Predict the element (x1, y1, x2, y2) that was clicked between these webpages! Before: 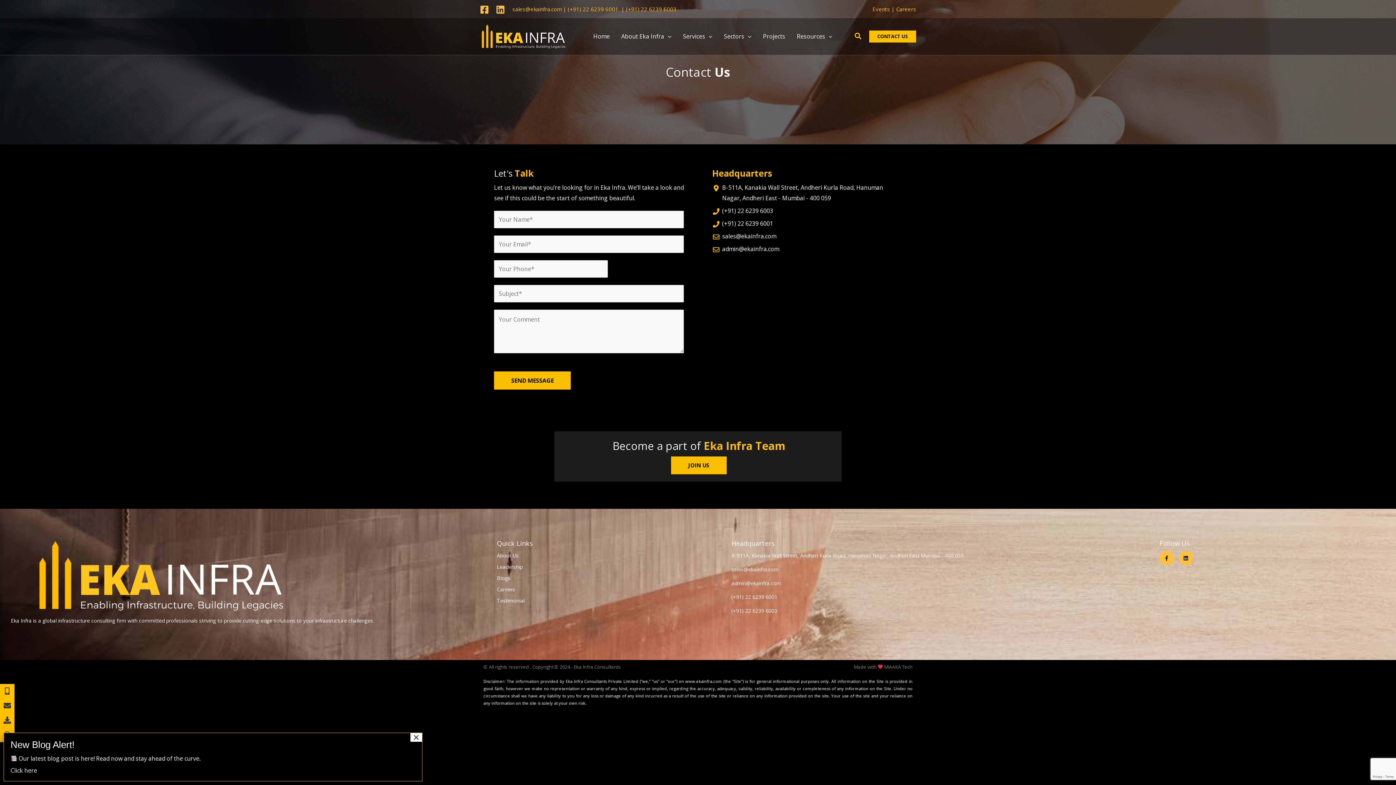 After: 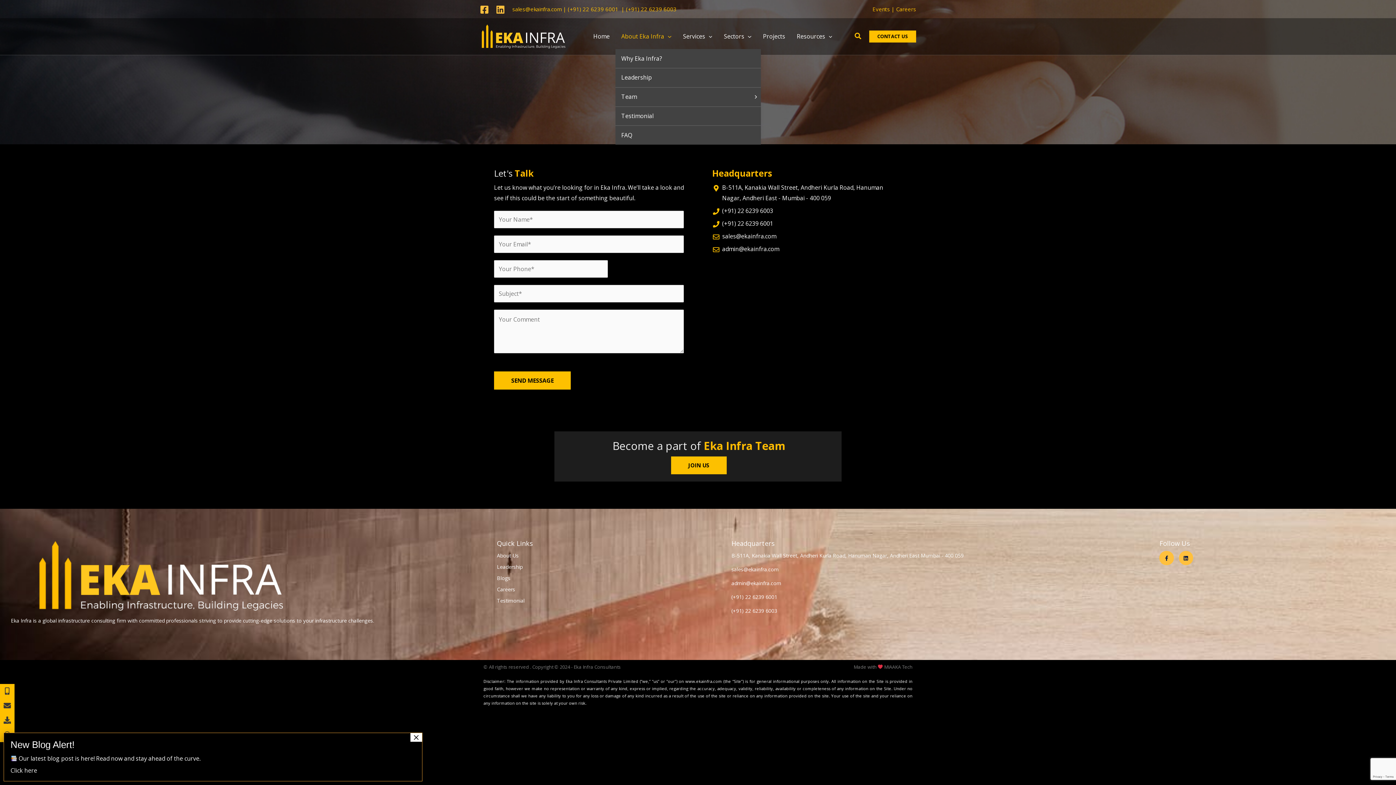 Action: bbox: (615, 23, 677, 49) label: About Eka Infra